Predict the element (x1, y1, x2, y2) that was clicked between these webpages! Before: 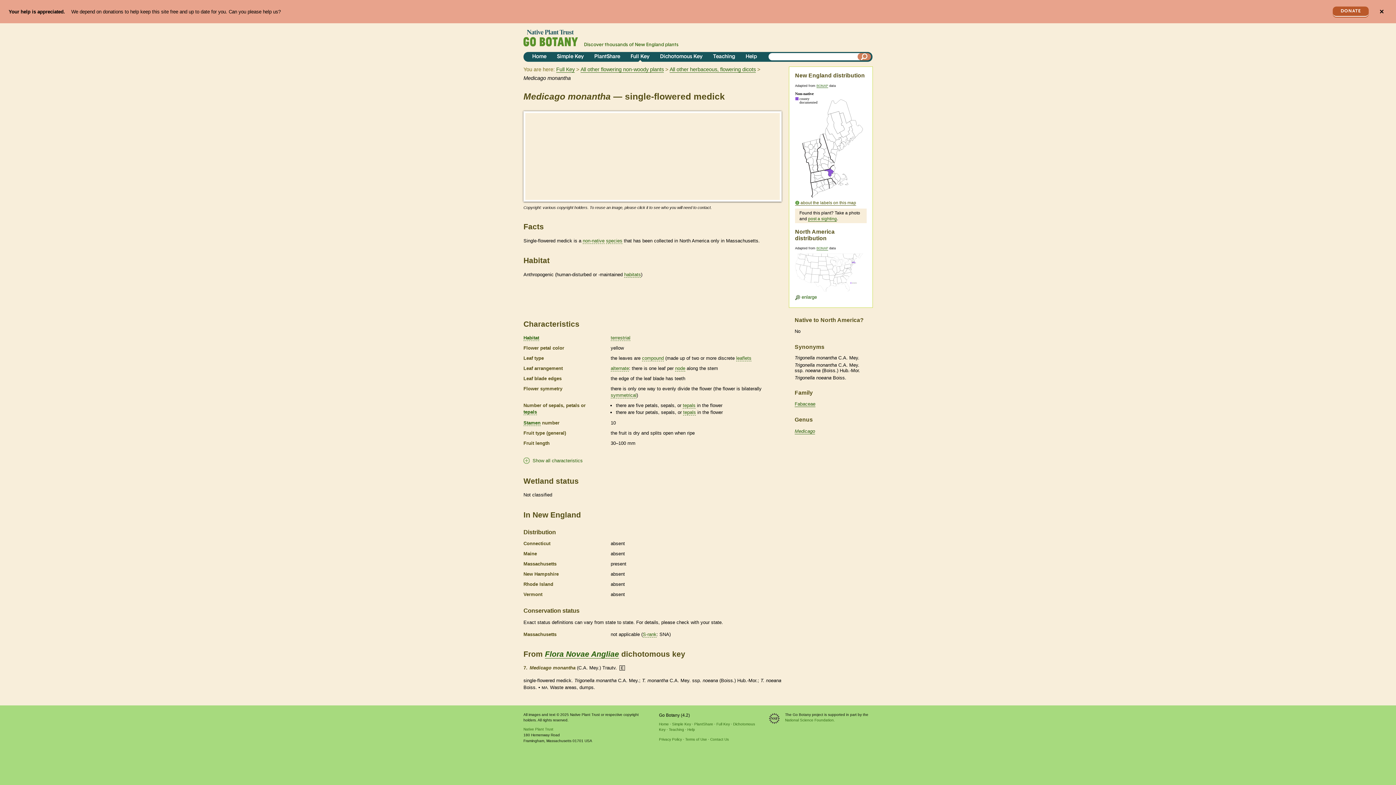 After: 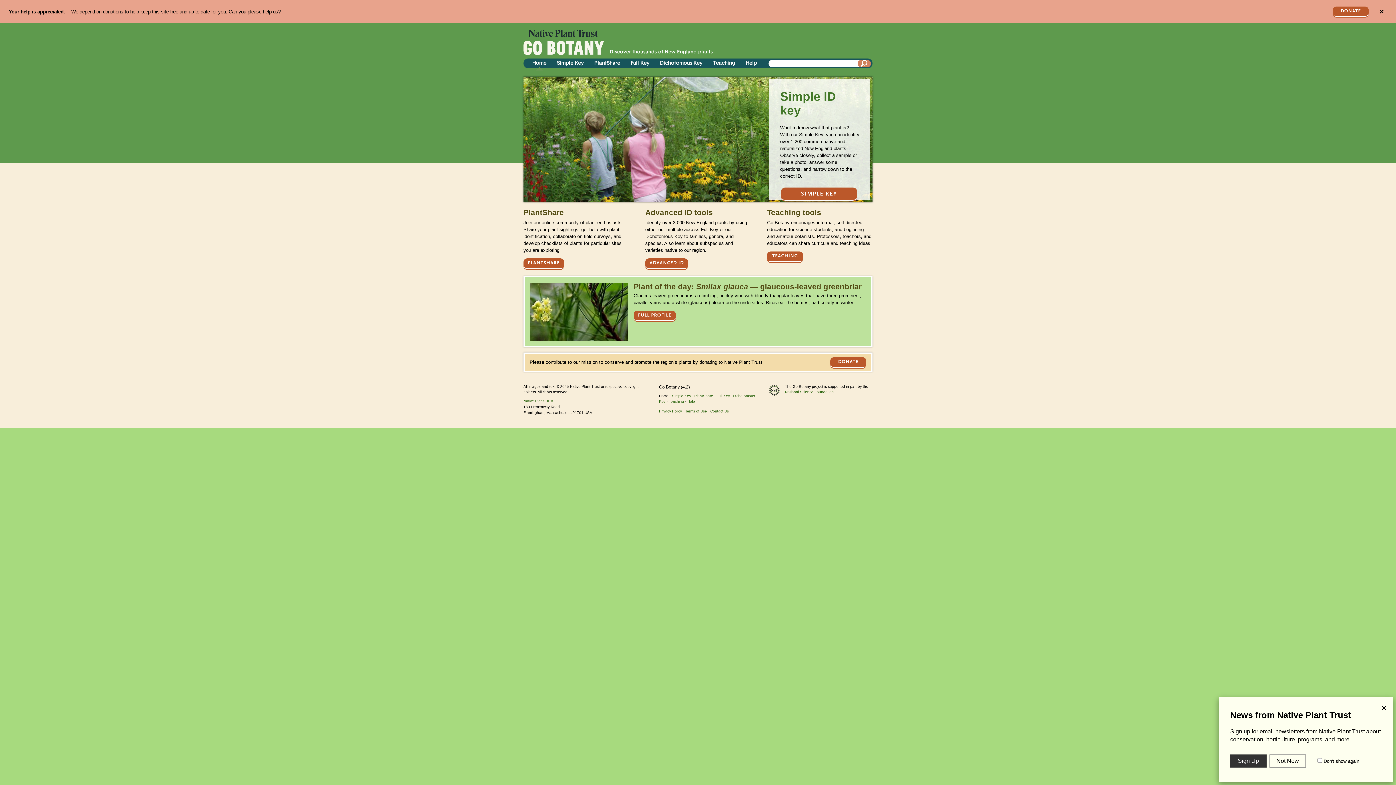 Action: bbox: (523, 29, 582, 48)